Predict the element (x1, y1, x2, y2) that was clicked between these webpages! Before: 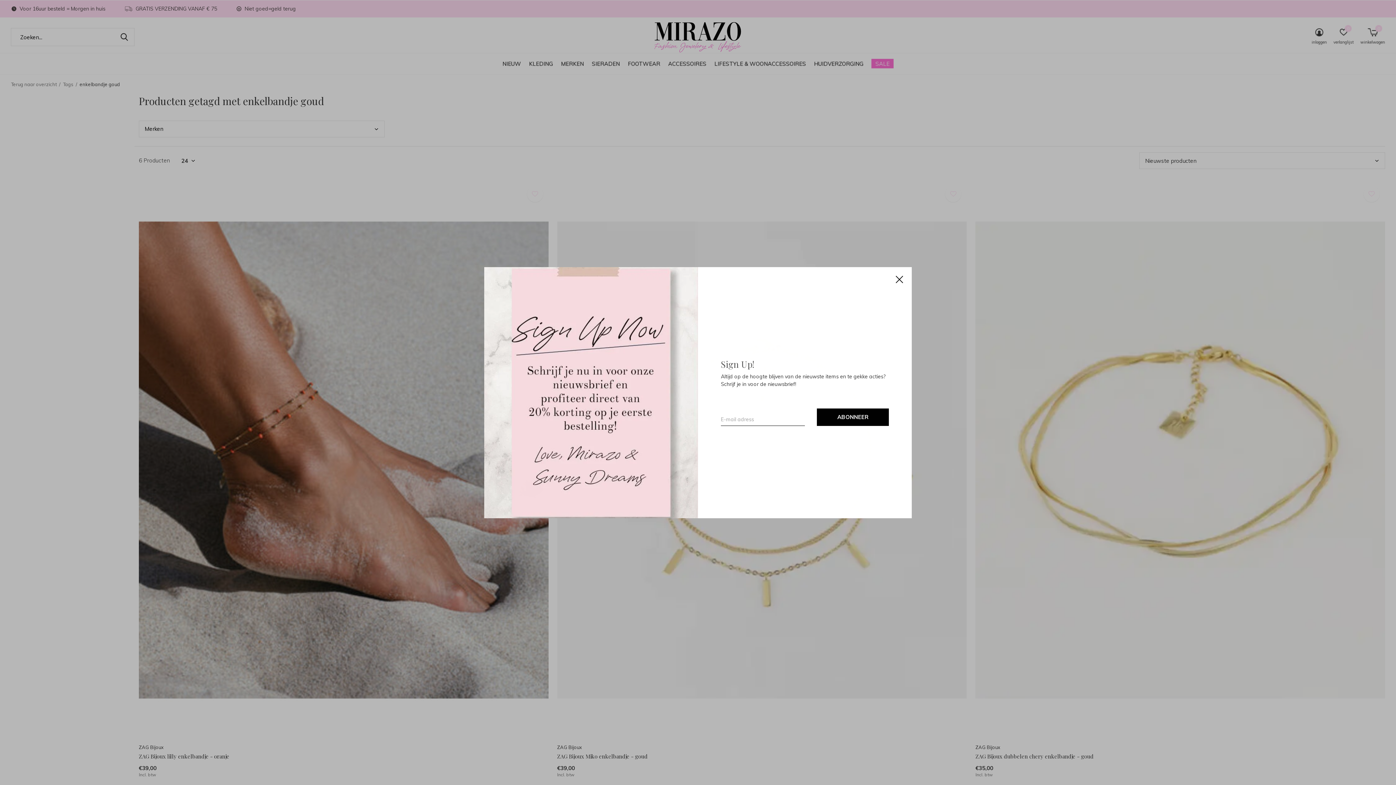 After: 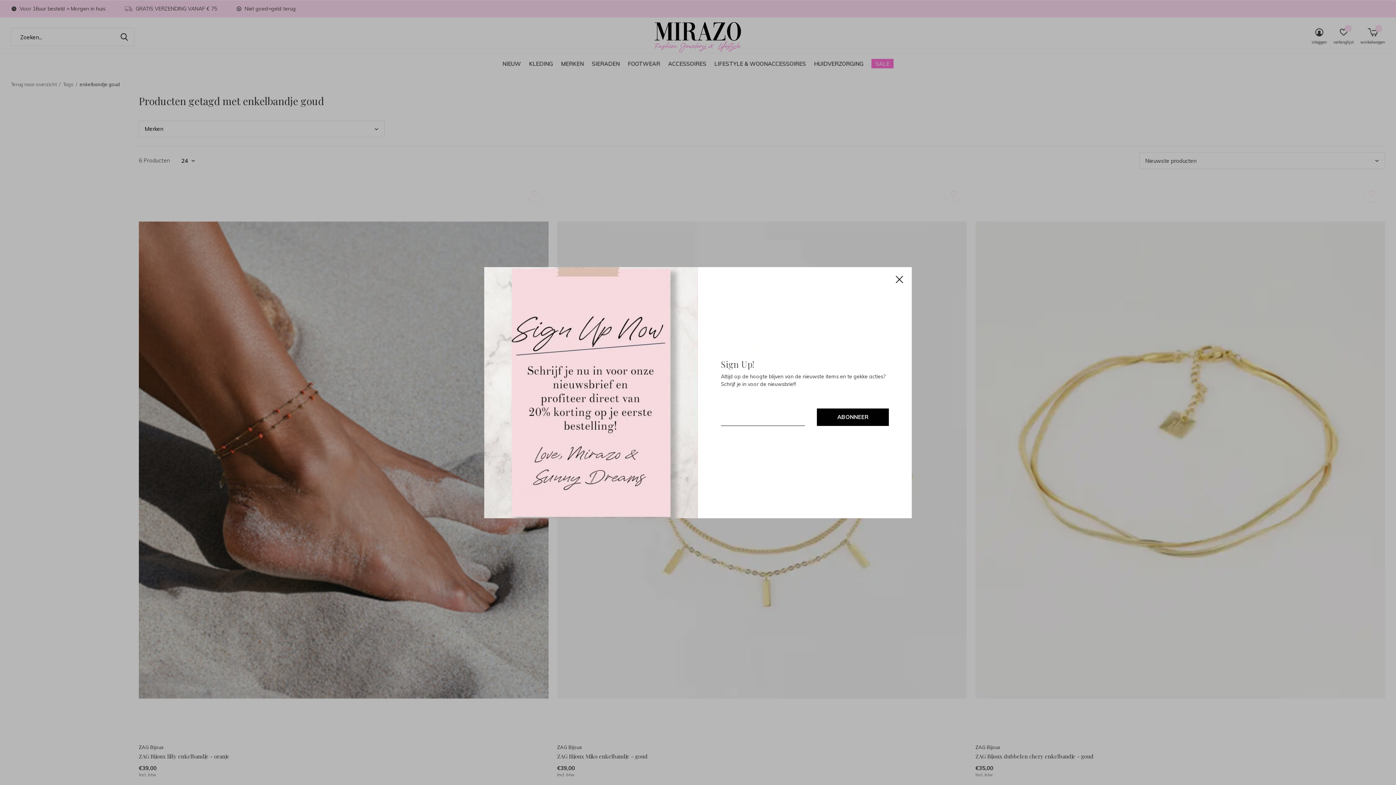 Action: label: ABONNEER bbox: (817, 408, 889, 426)